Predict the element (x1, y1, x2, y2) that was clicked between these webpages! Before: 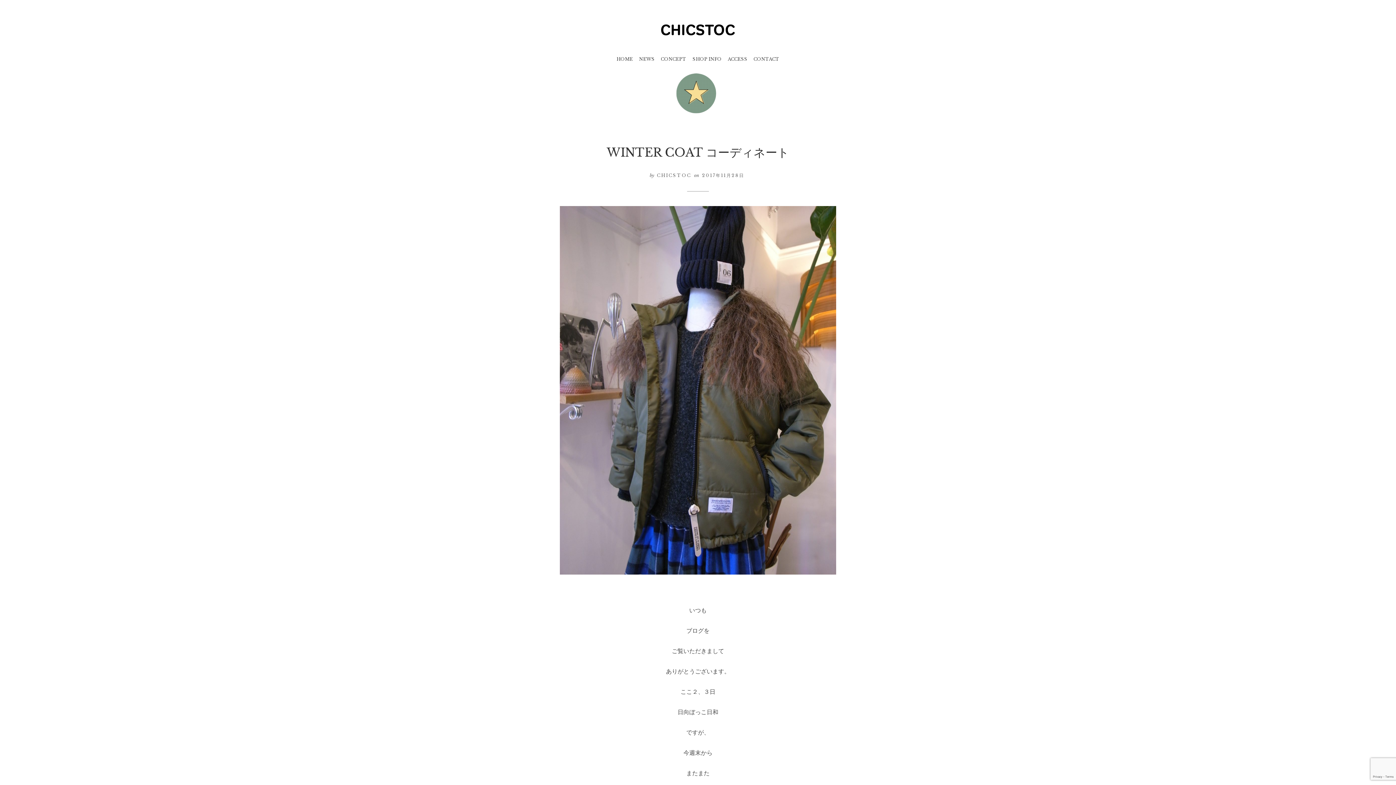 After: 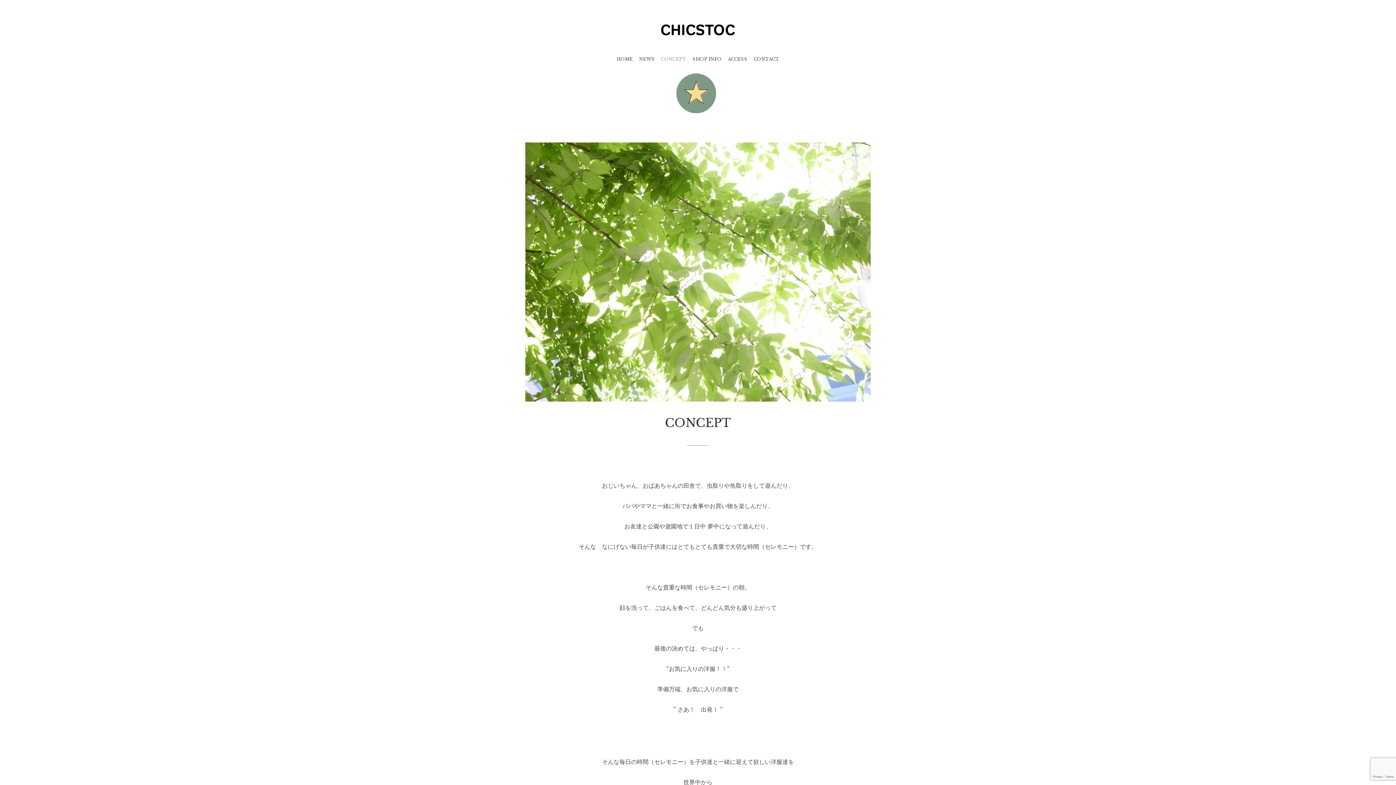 Action: label: CONCEPT bbox: (658, 52, 689, 66)